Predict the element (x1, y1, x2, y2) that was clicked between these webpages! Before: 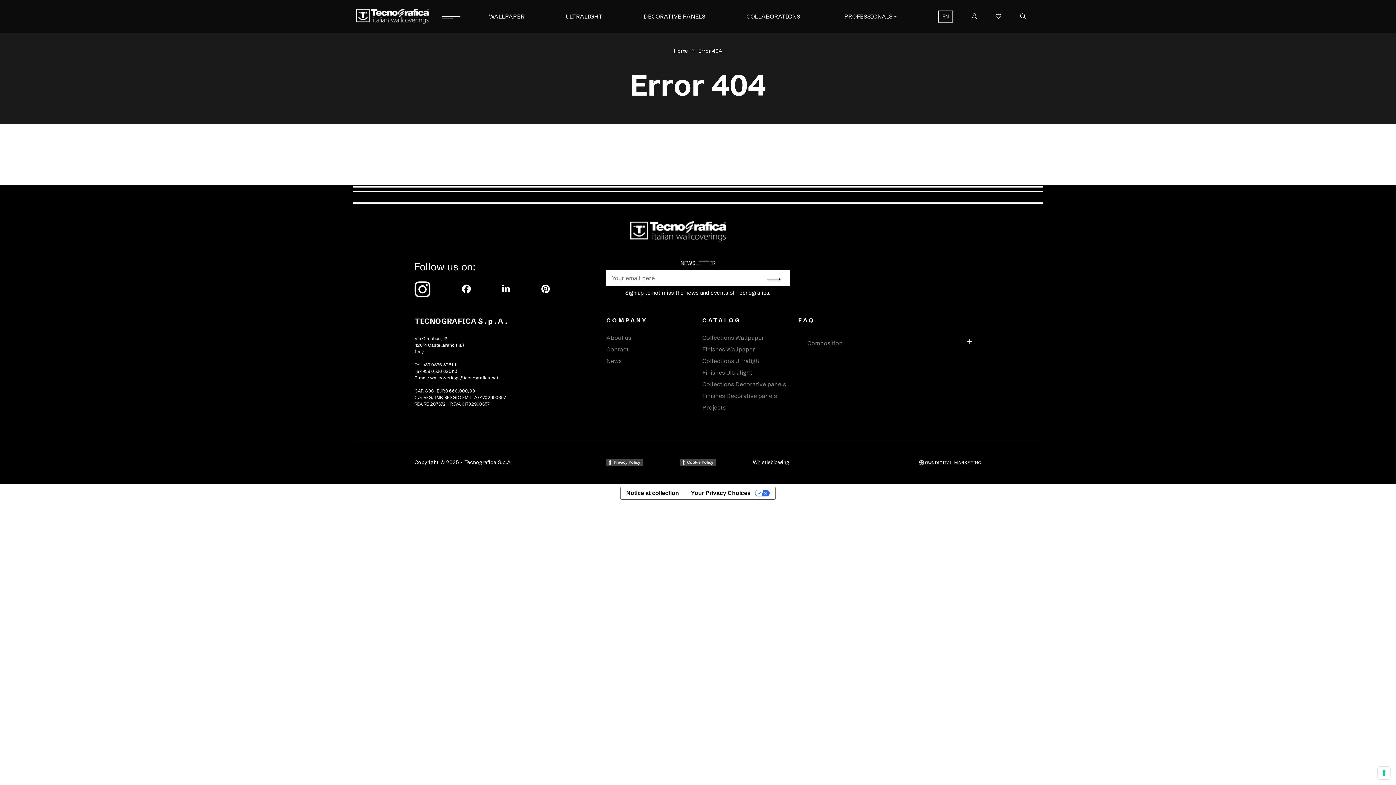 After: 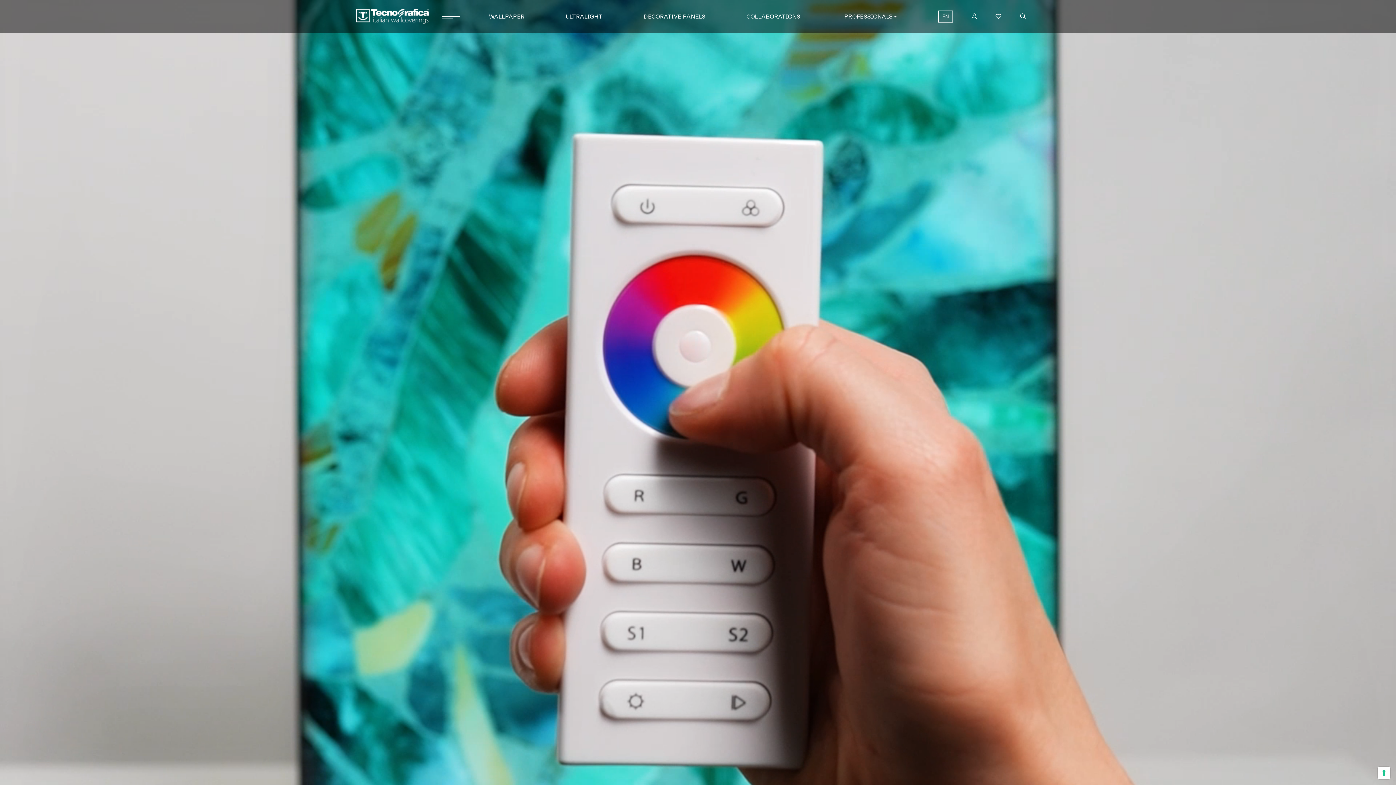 Action: label: DECORATIVE PANELS bbox: (643, 12, 705, 20)